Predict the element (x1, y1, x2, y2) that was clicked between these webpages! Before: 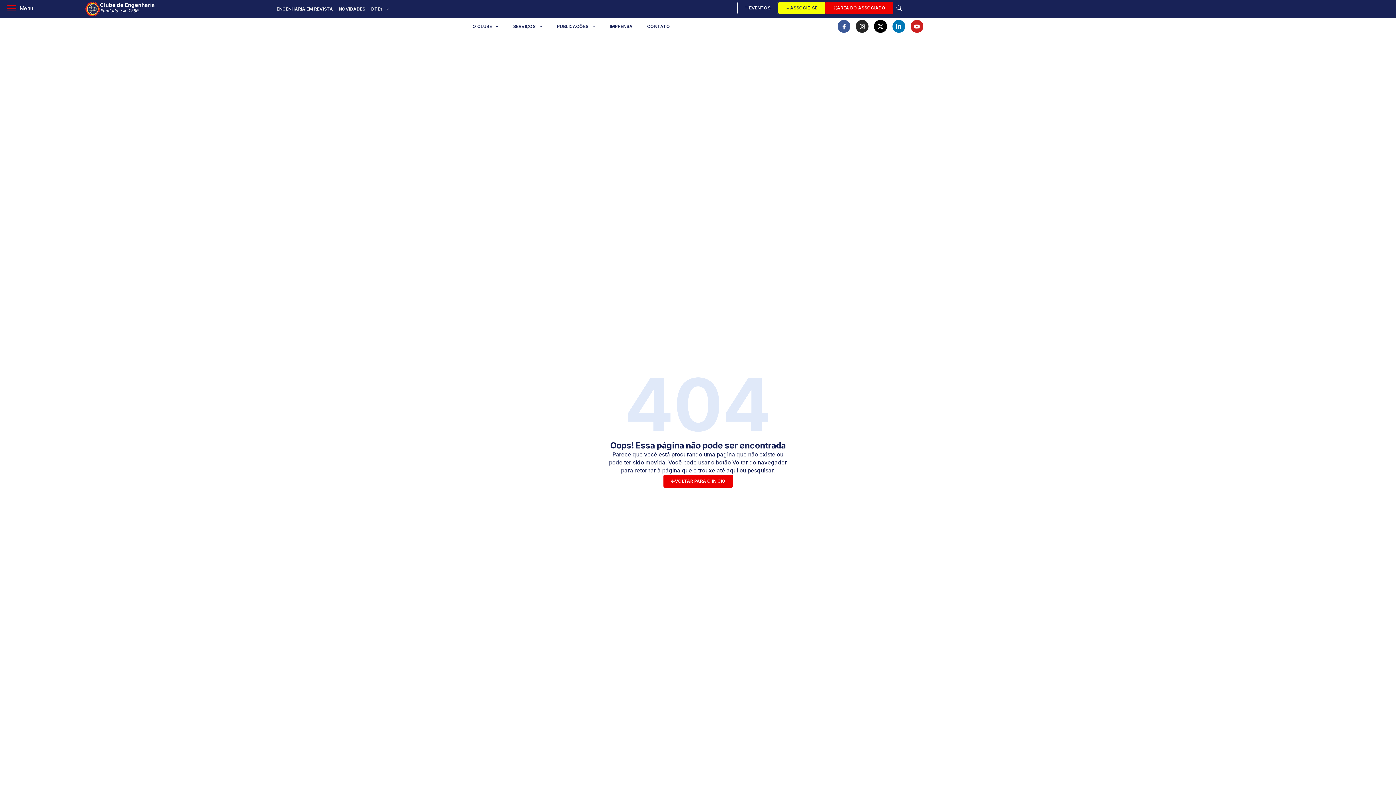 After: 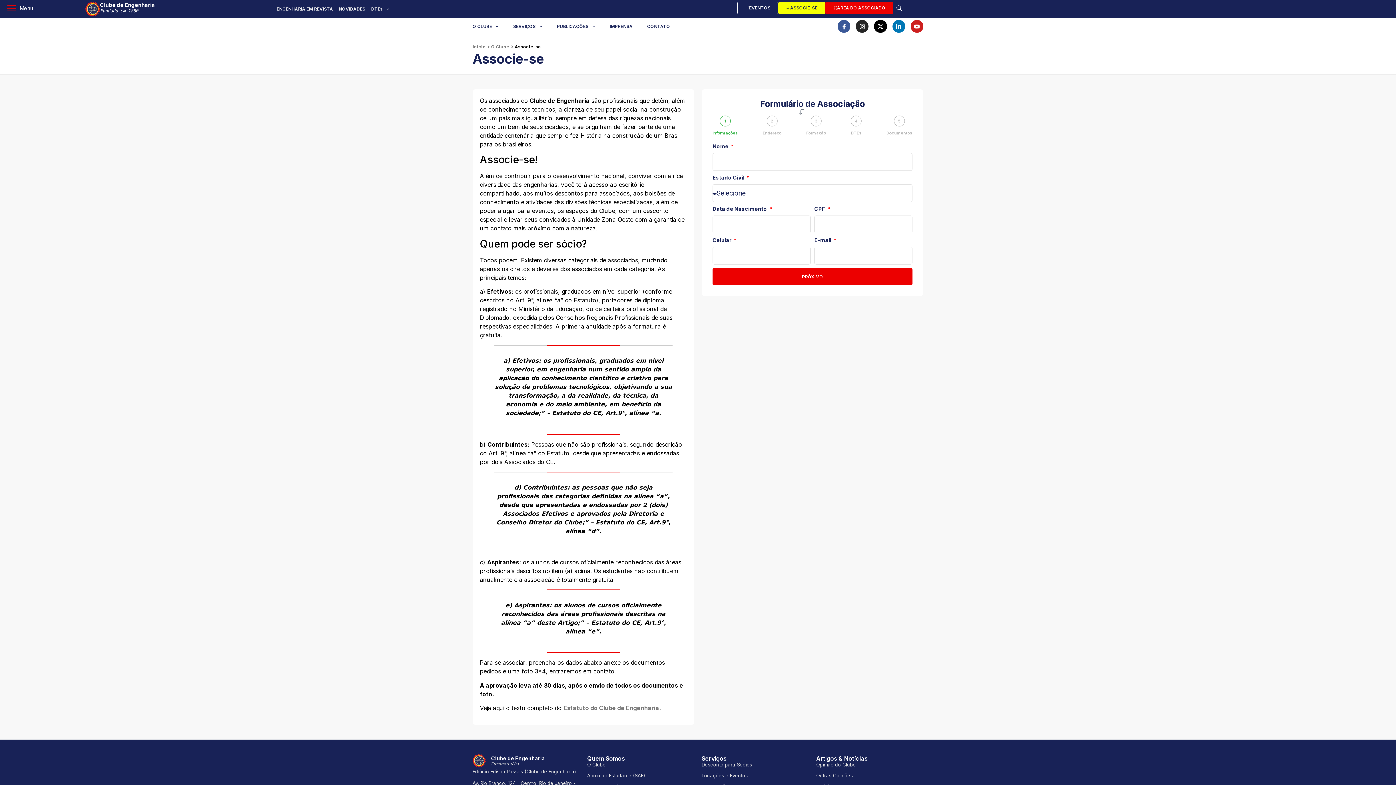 Action: bbox: (778, 1, 825, 14) label: ASSOCIE-SE